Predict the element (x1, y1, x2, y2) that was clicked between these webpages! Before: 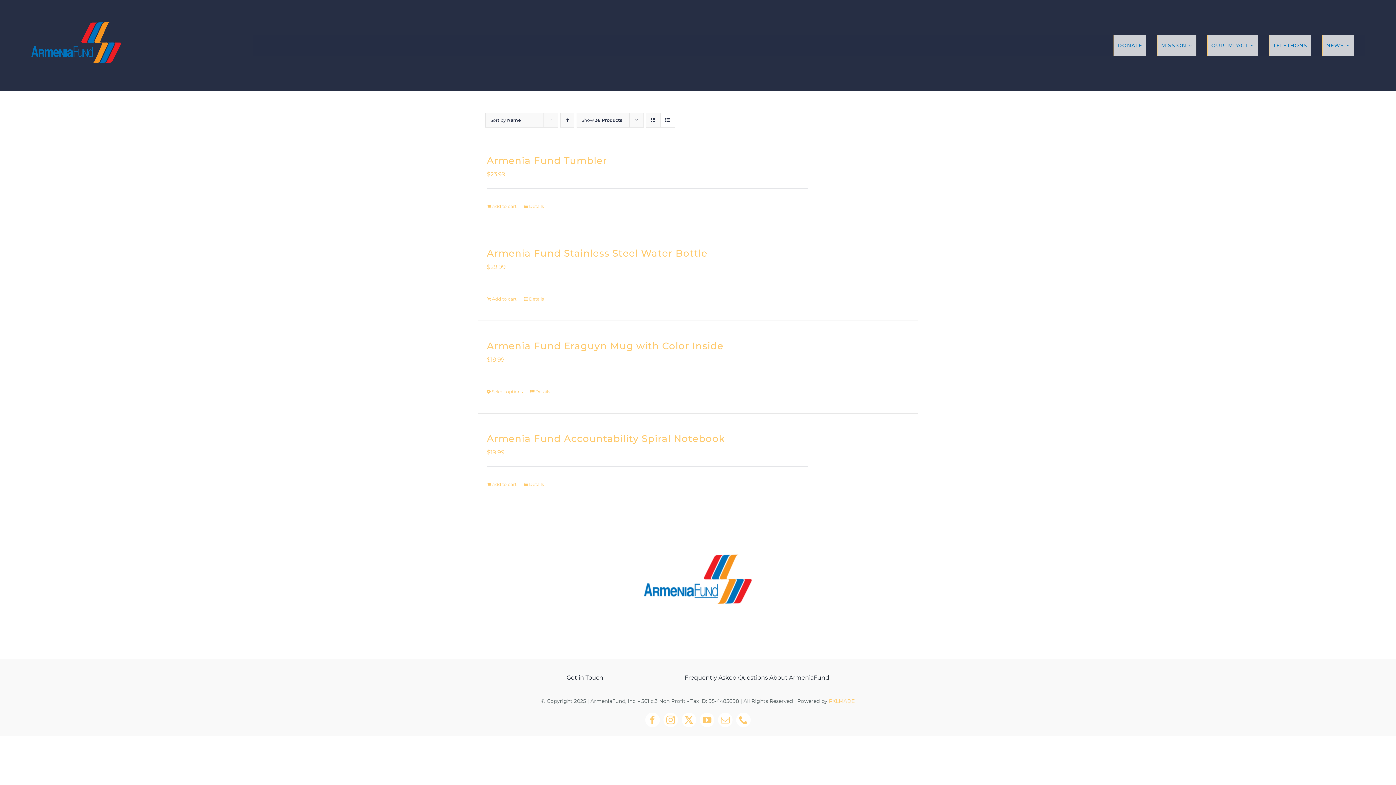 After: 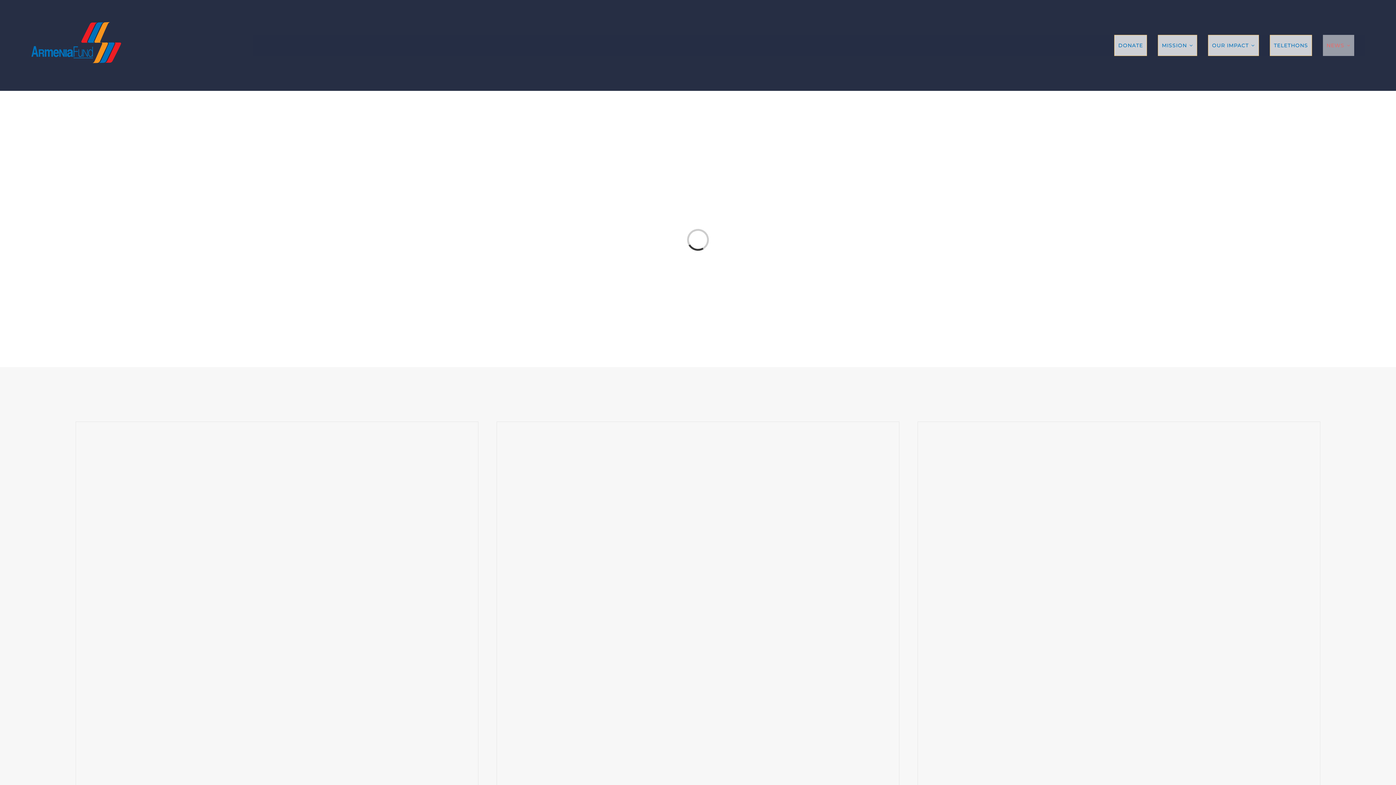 Action: label: NEWS bbox: (1322, 34, 1354, 56)